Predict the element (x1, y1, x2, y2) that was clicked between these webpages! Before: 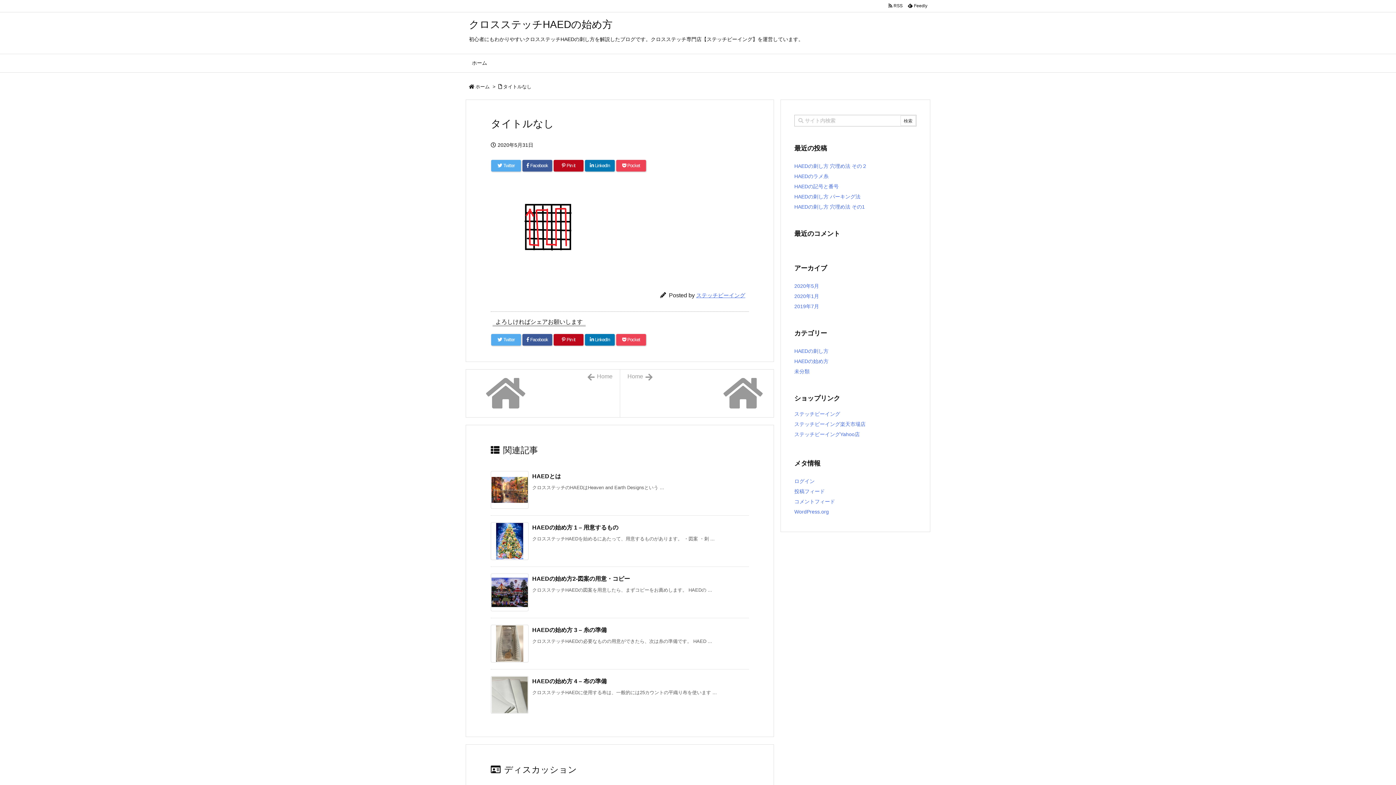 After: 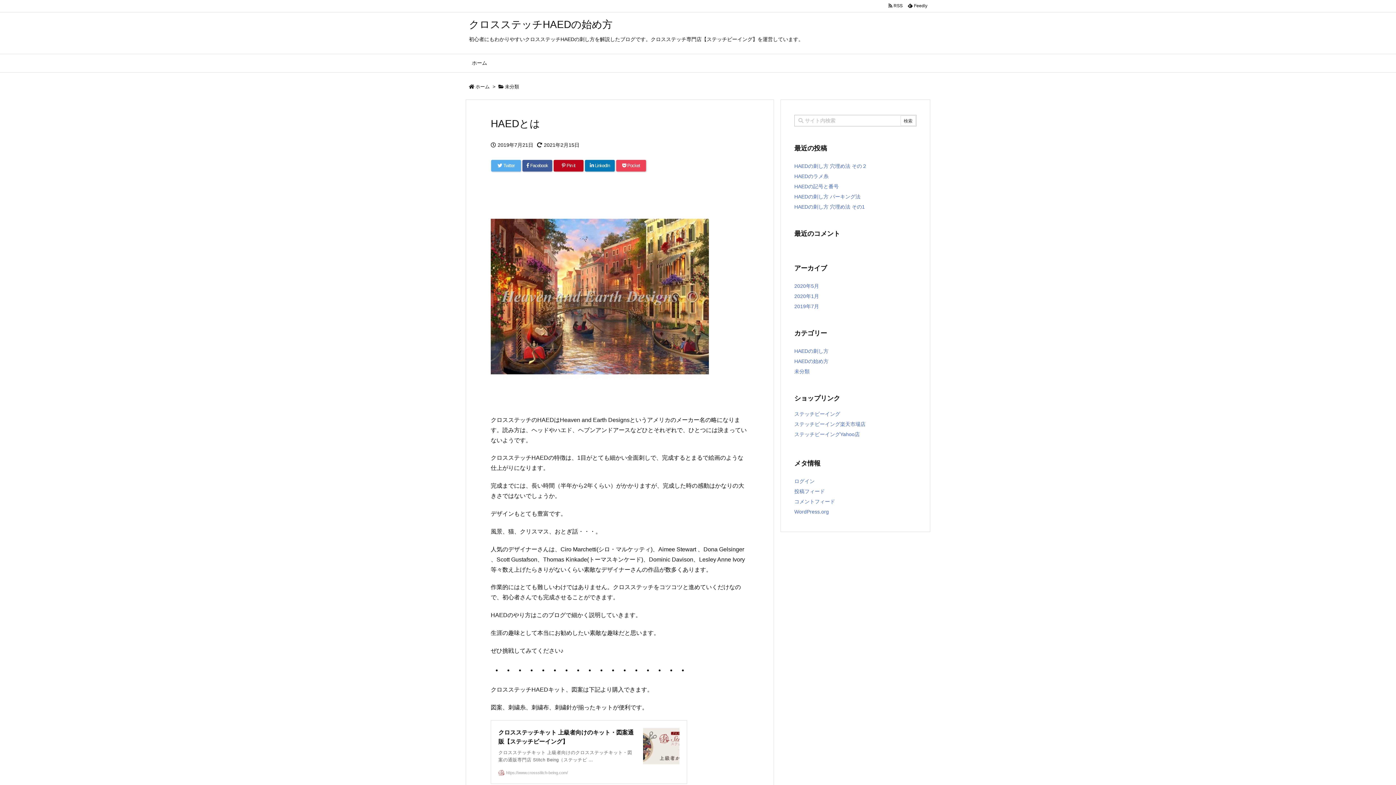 Action: label: 関連記事 bbox: (532, 473, 561, 479)